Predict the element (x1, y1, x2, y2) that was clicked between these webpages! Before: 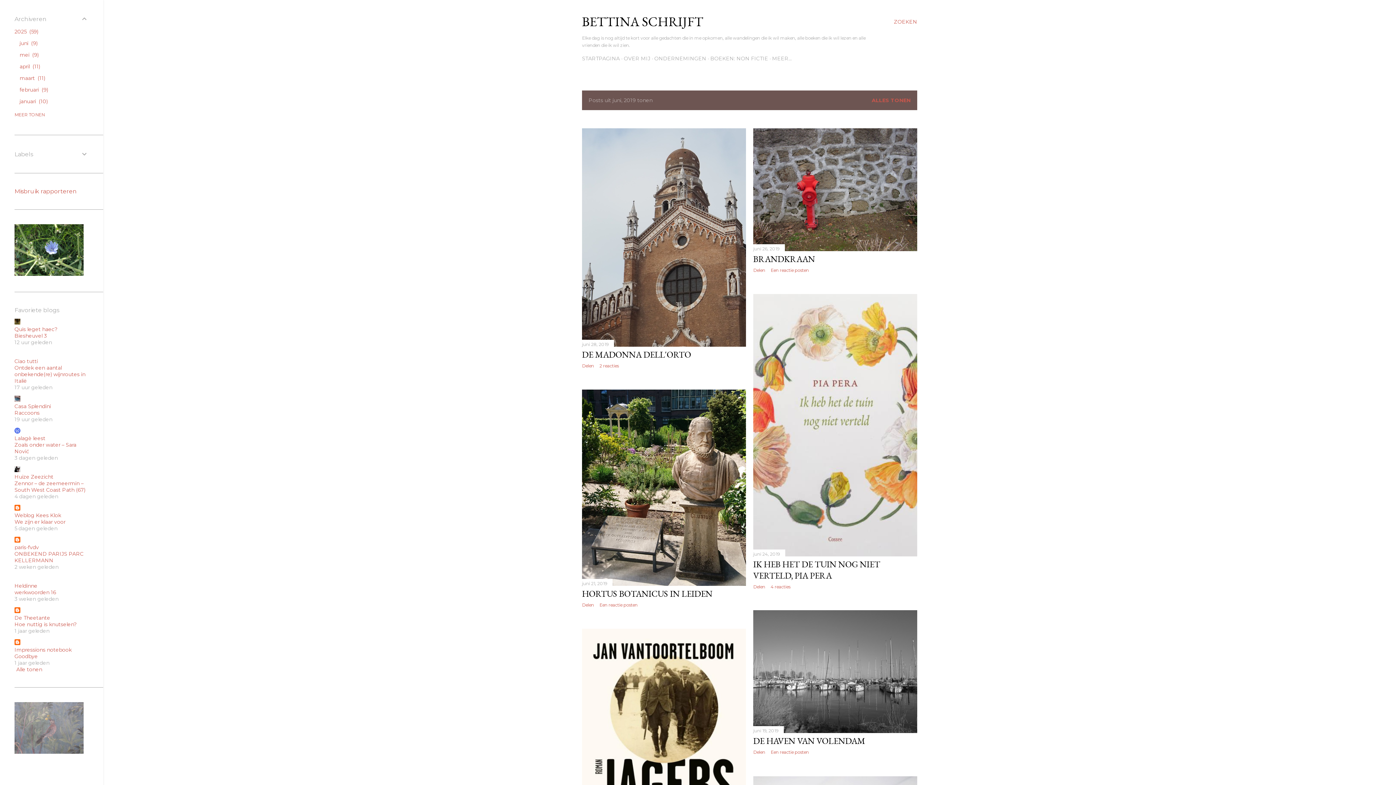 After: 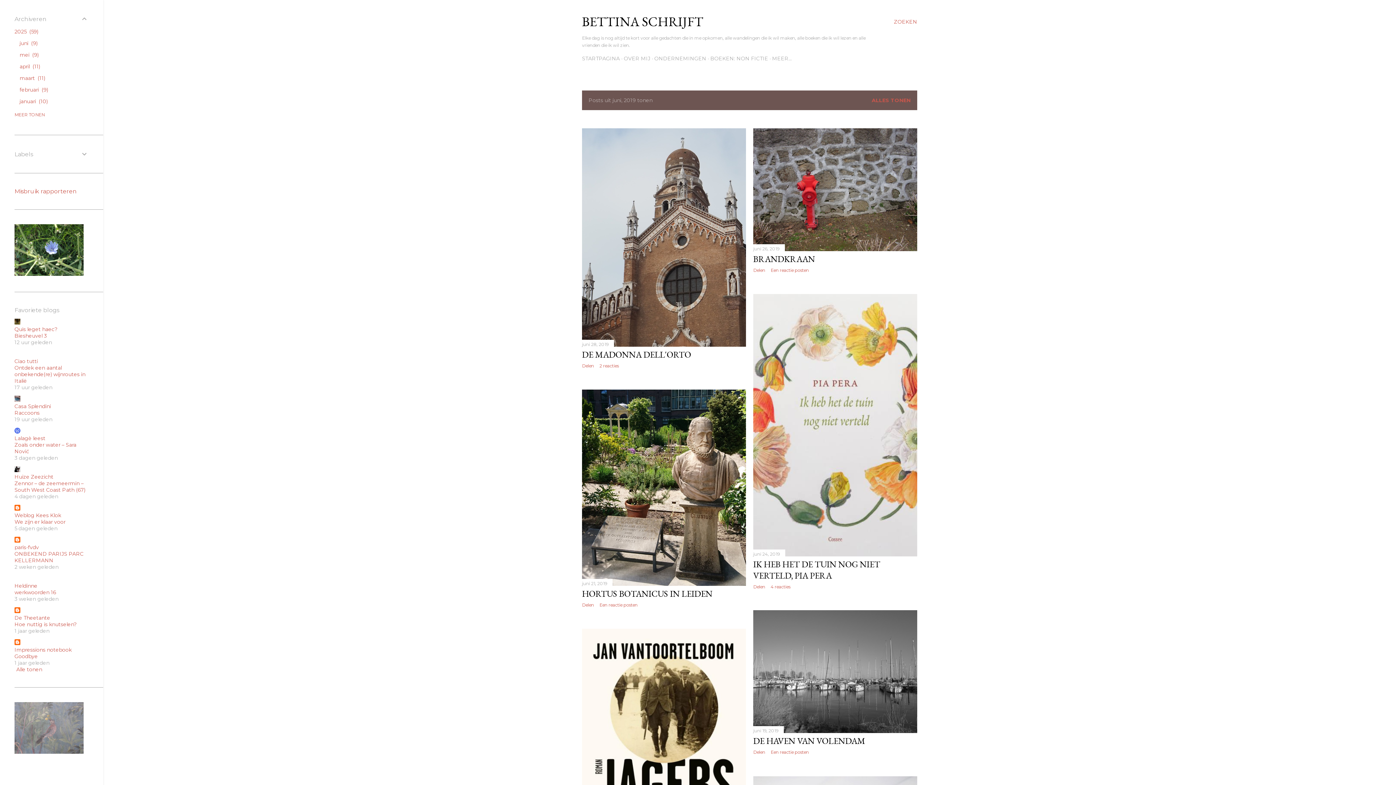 Action: bbox: (14, 518, 65, 525) label: We zijn er klaar voor